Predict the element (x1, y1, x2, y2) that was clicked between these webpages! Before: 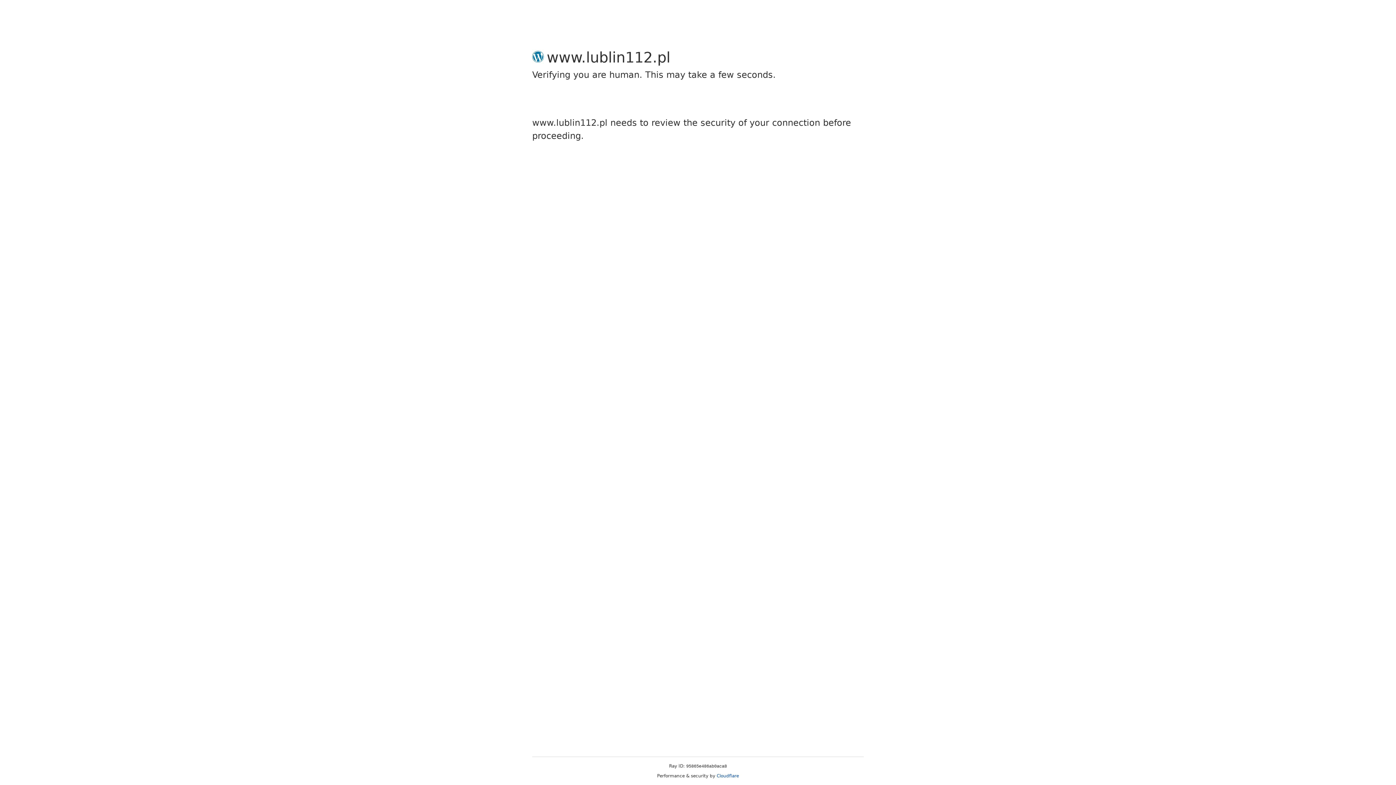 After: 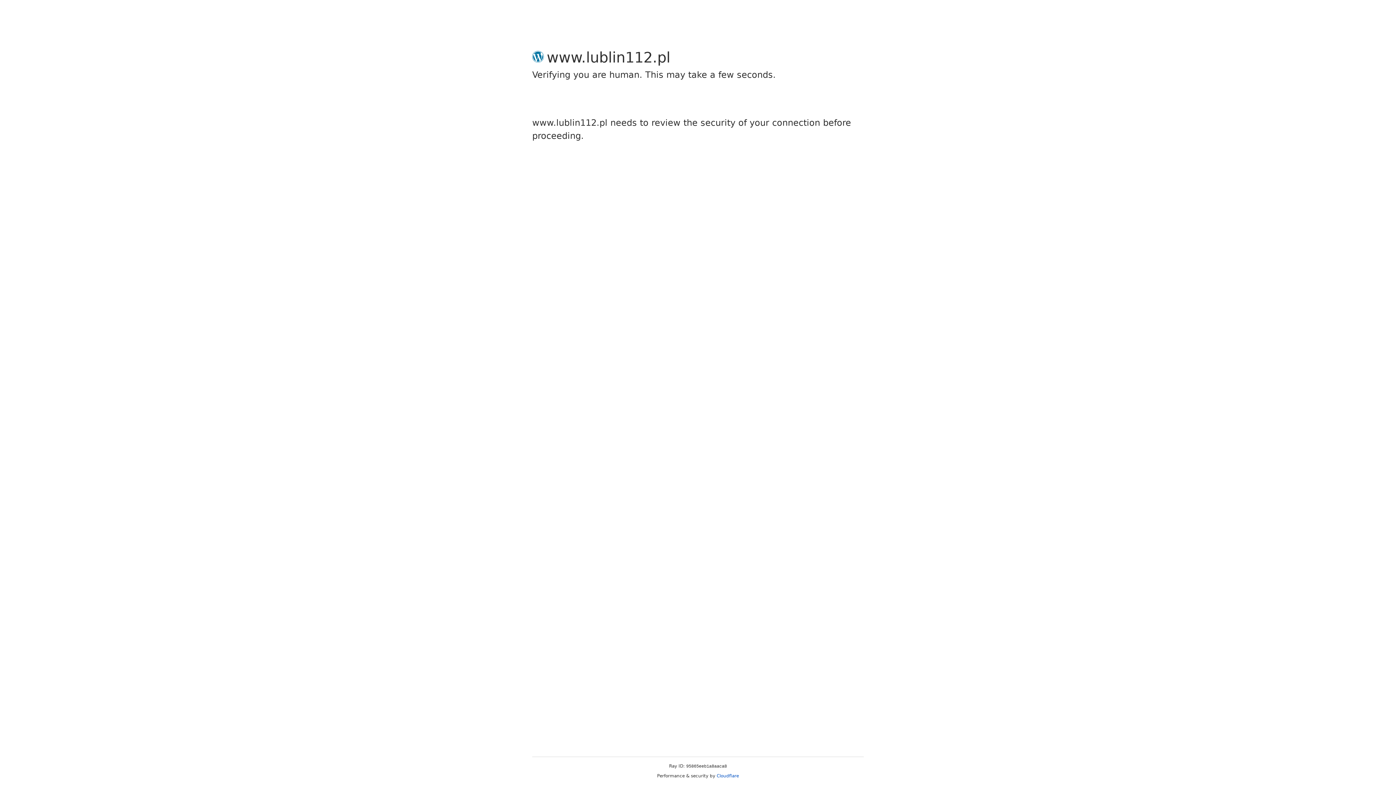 Action: bbox: (716, 773, 739, 778) label: Cloudflare